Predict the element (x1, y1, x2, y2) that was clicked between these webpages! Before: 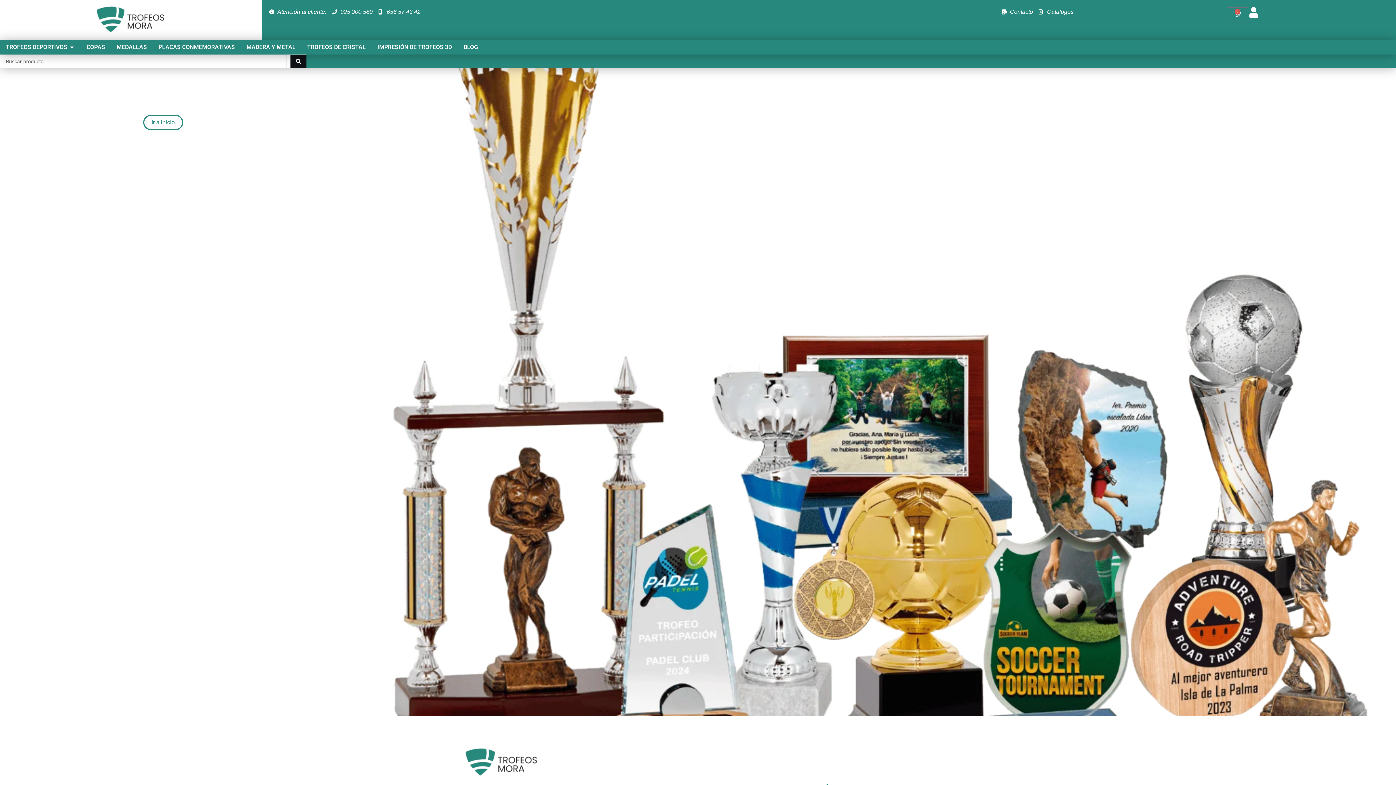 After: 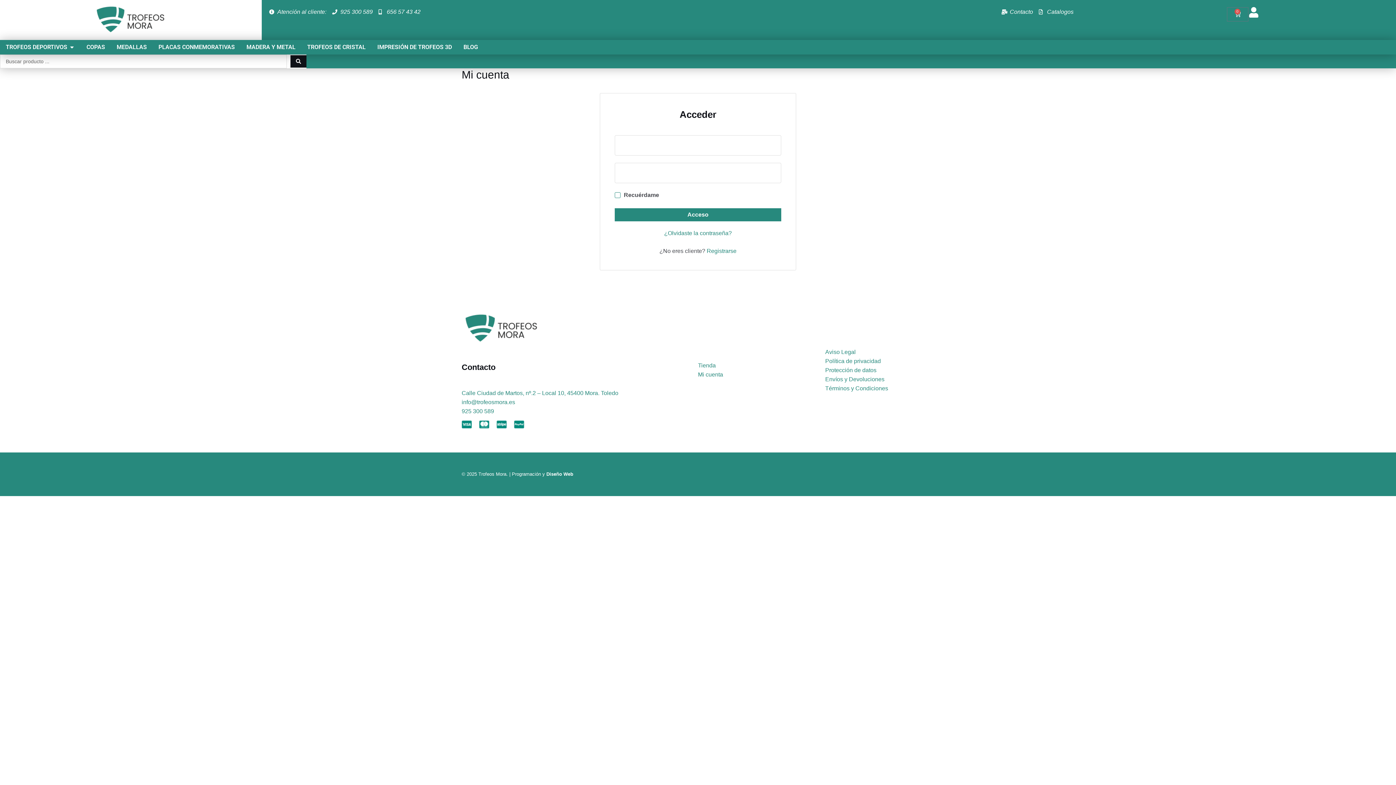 Action: bbox: (1248, 7, 1259, 17)